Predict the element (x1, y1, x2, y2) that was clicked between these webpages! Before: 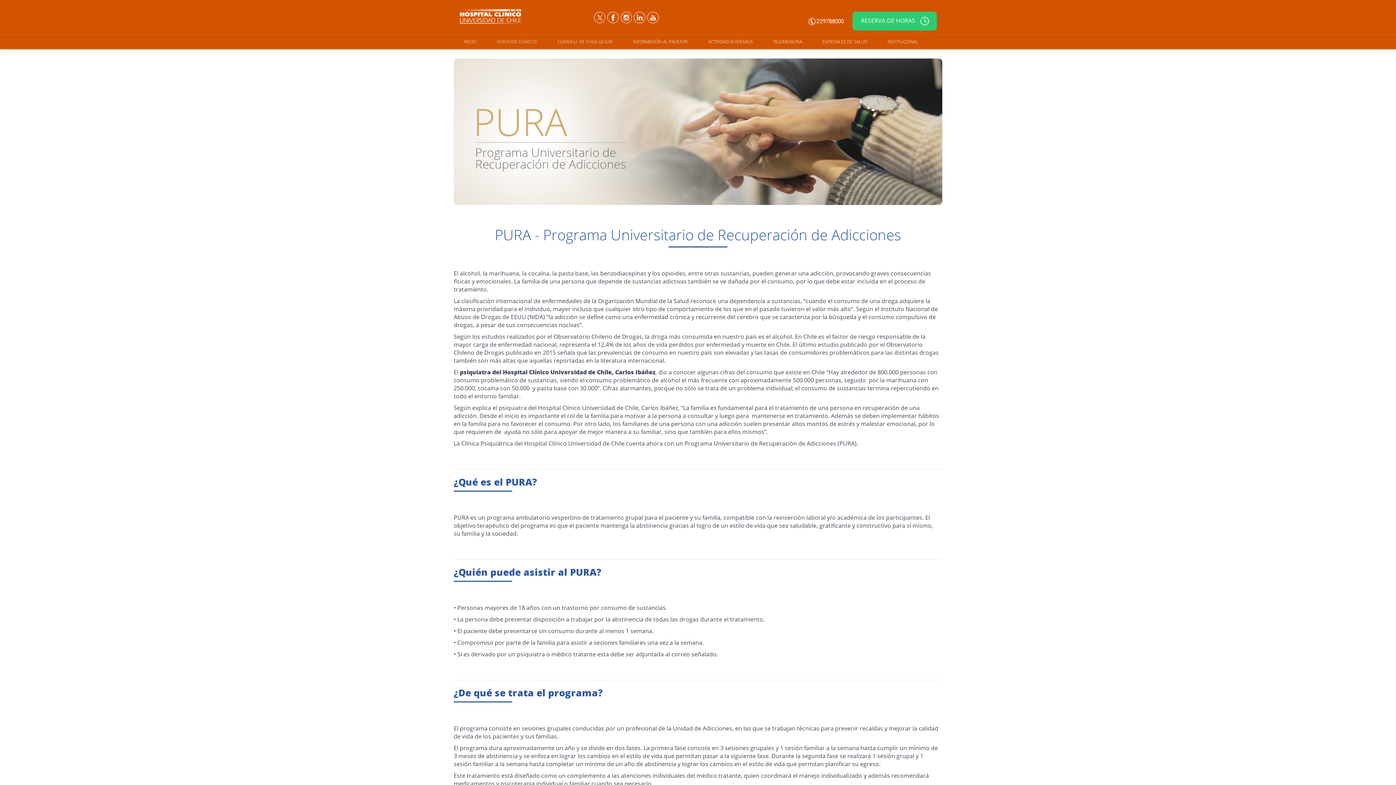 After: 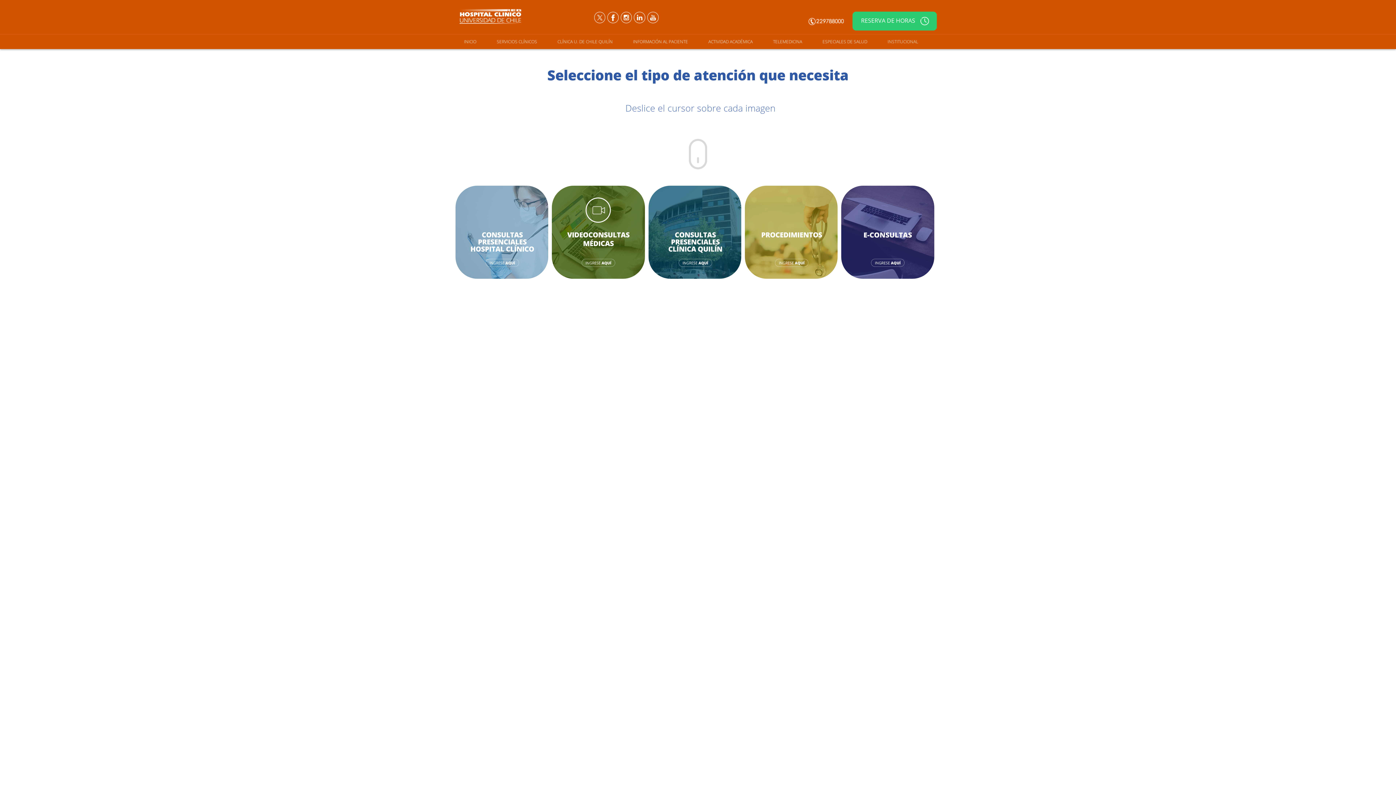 Action: bbox: (852, 11, 937, 30) label: RESERVA DE HORAS 